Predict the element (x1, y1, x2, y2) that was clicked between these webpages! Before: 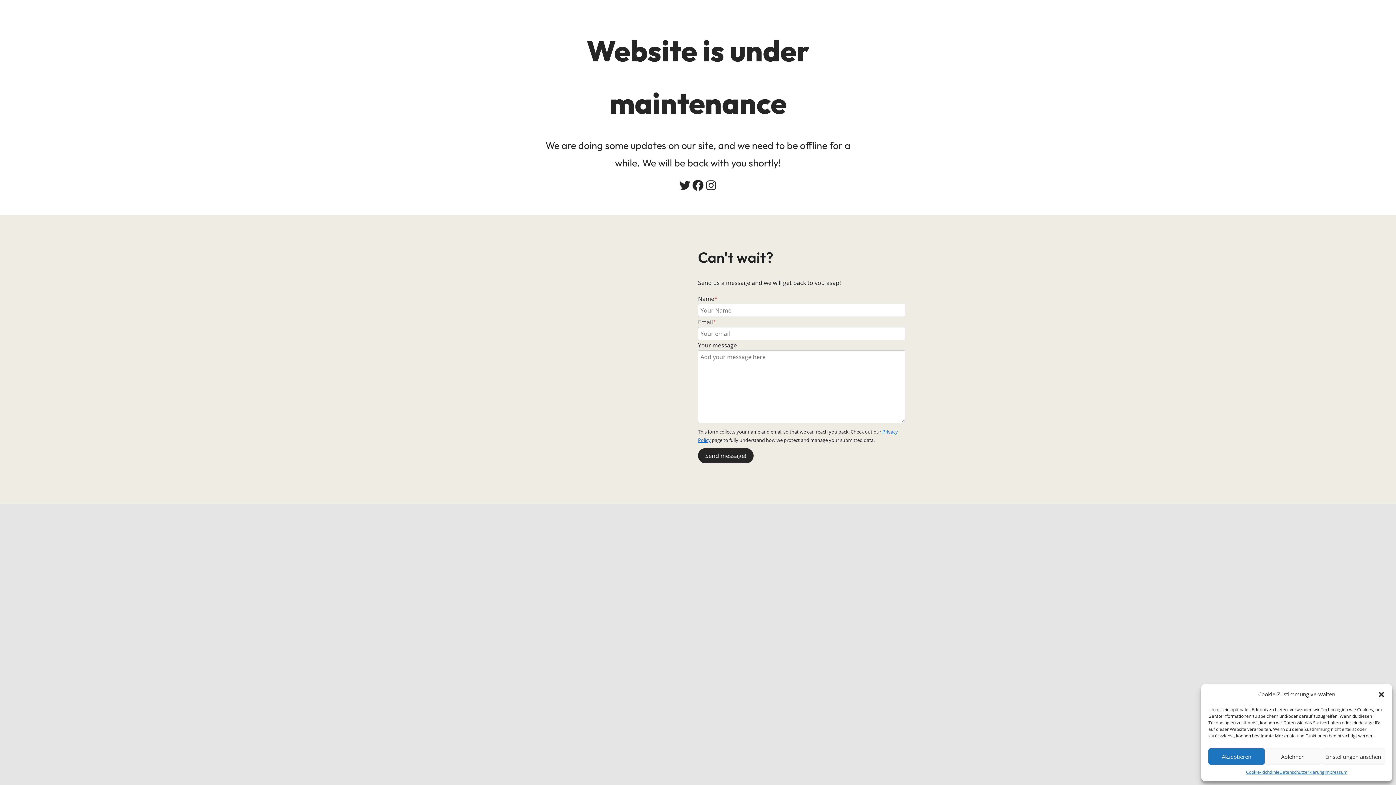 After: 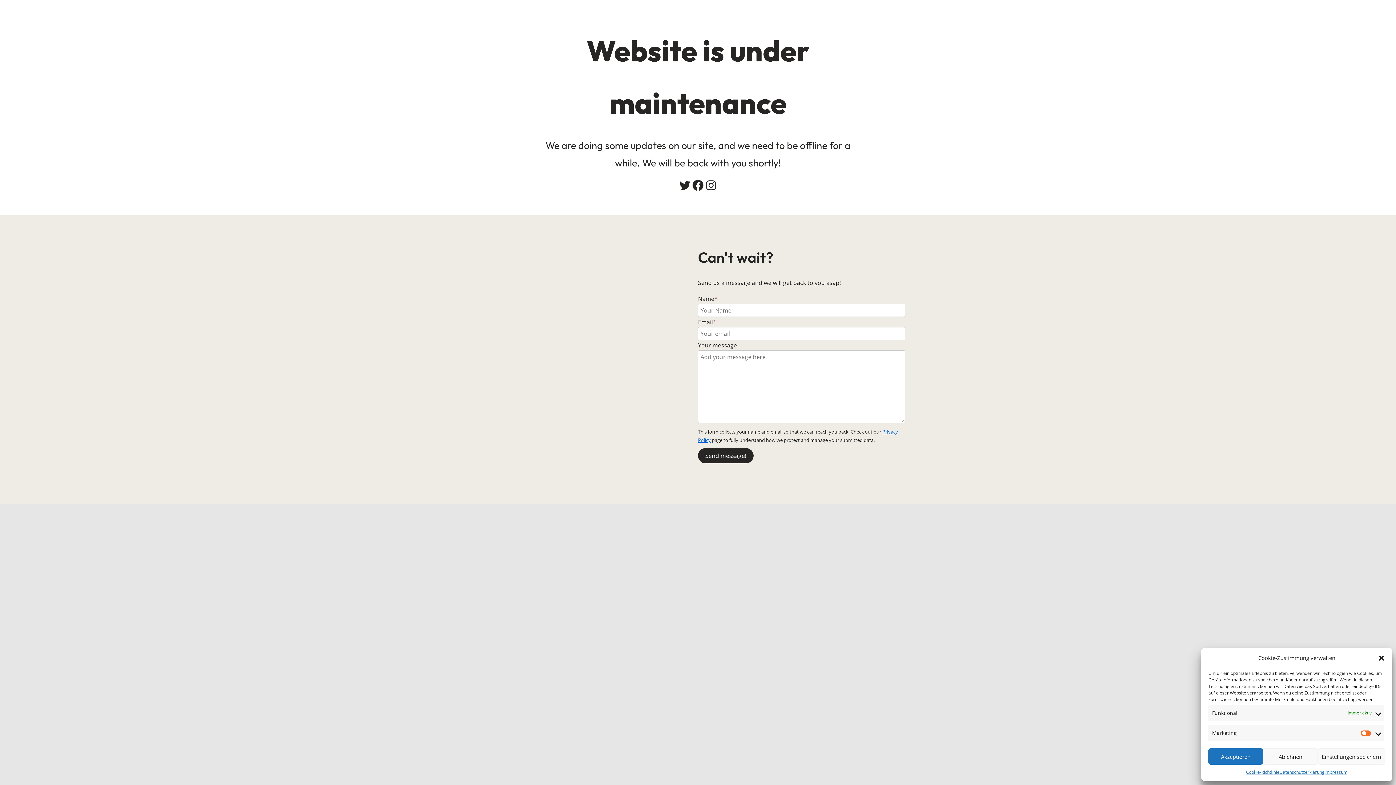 Action: bbox: (1321, 748, 1385, 765) label: Einstellungen ansehen